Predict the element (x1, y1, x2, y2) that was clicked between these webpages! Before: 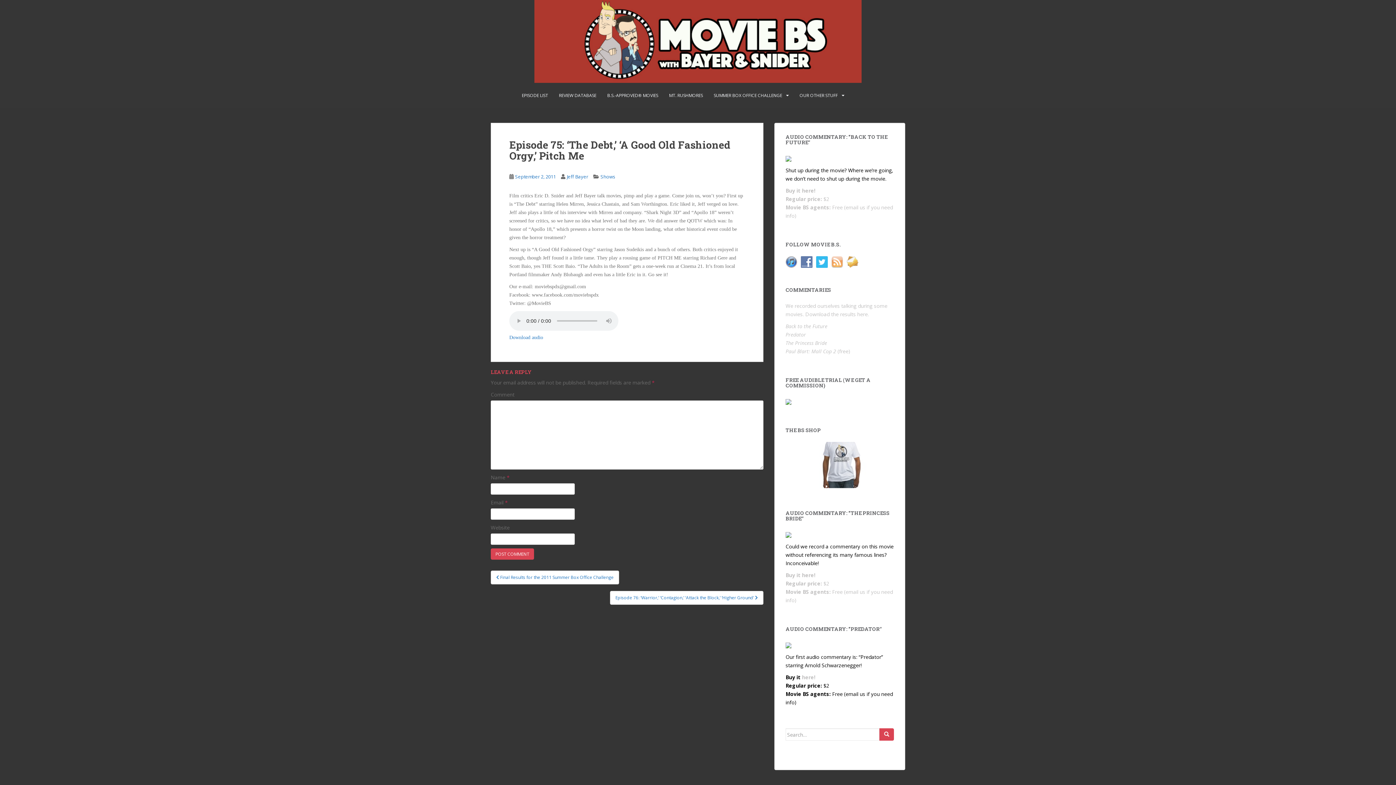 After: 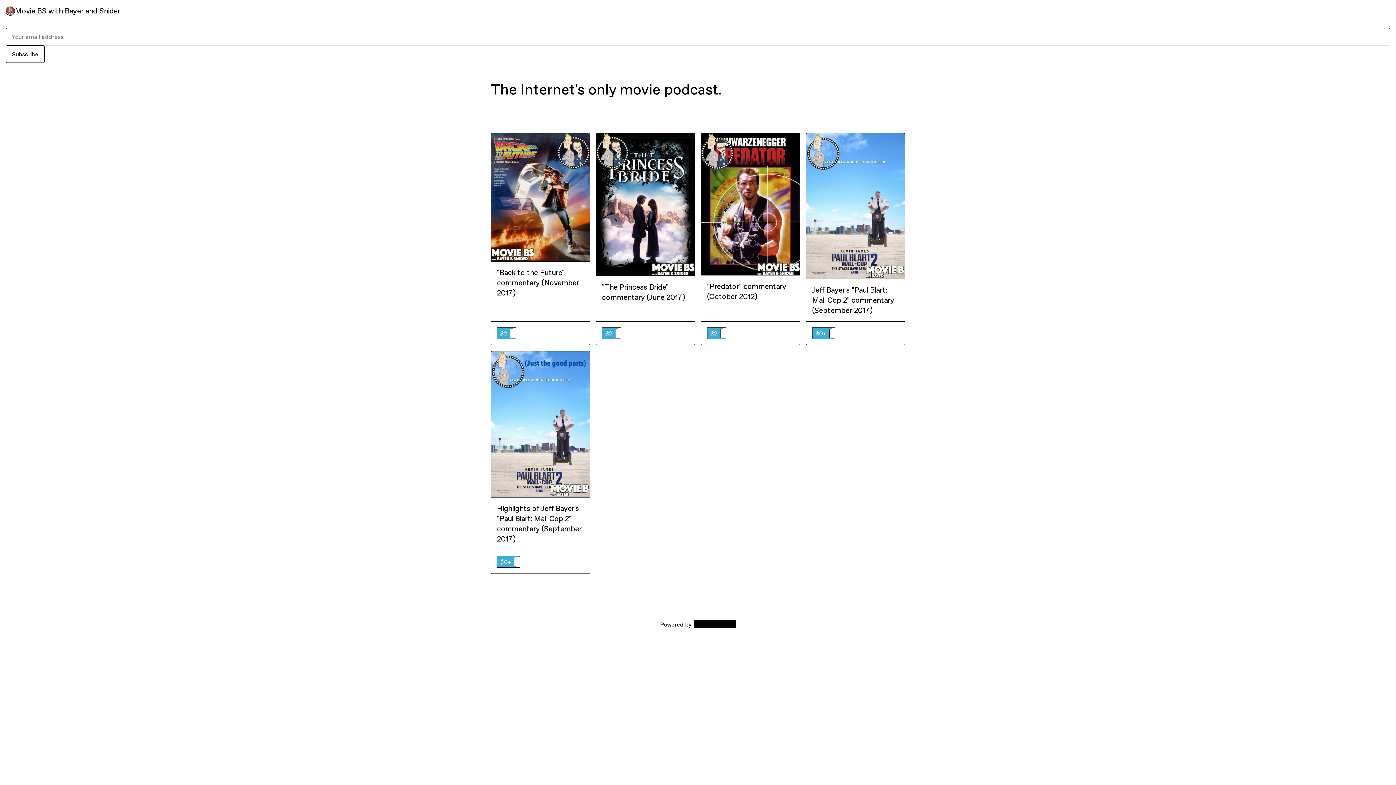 Action: bbox: (802, 187, 815, 194) label: here!